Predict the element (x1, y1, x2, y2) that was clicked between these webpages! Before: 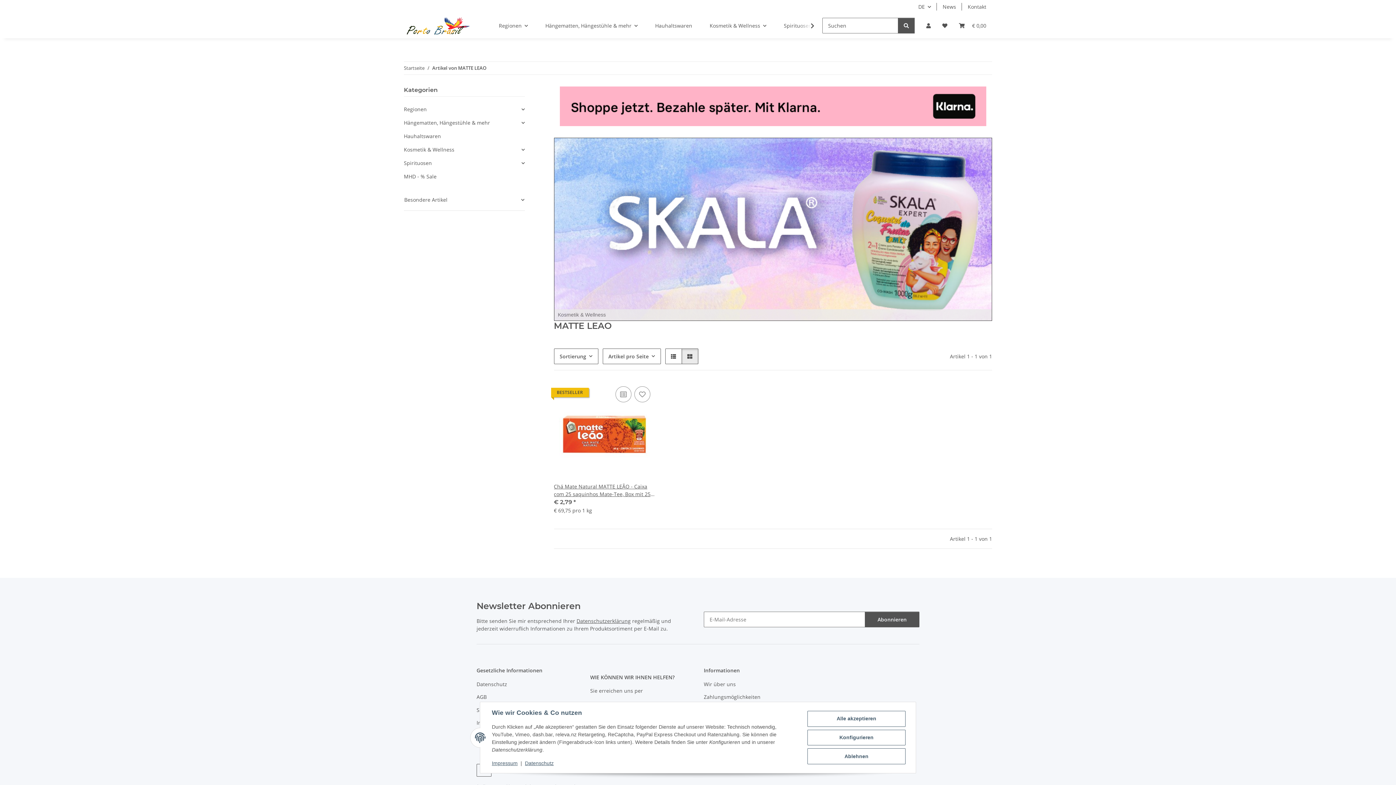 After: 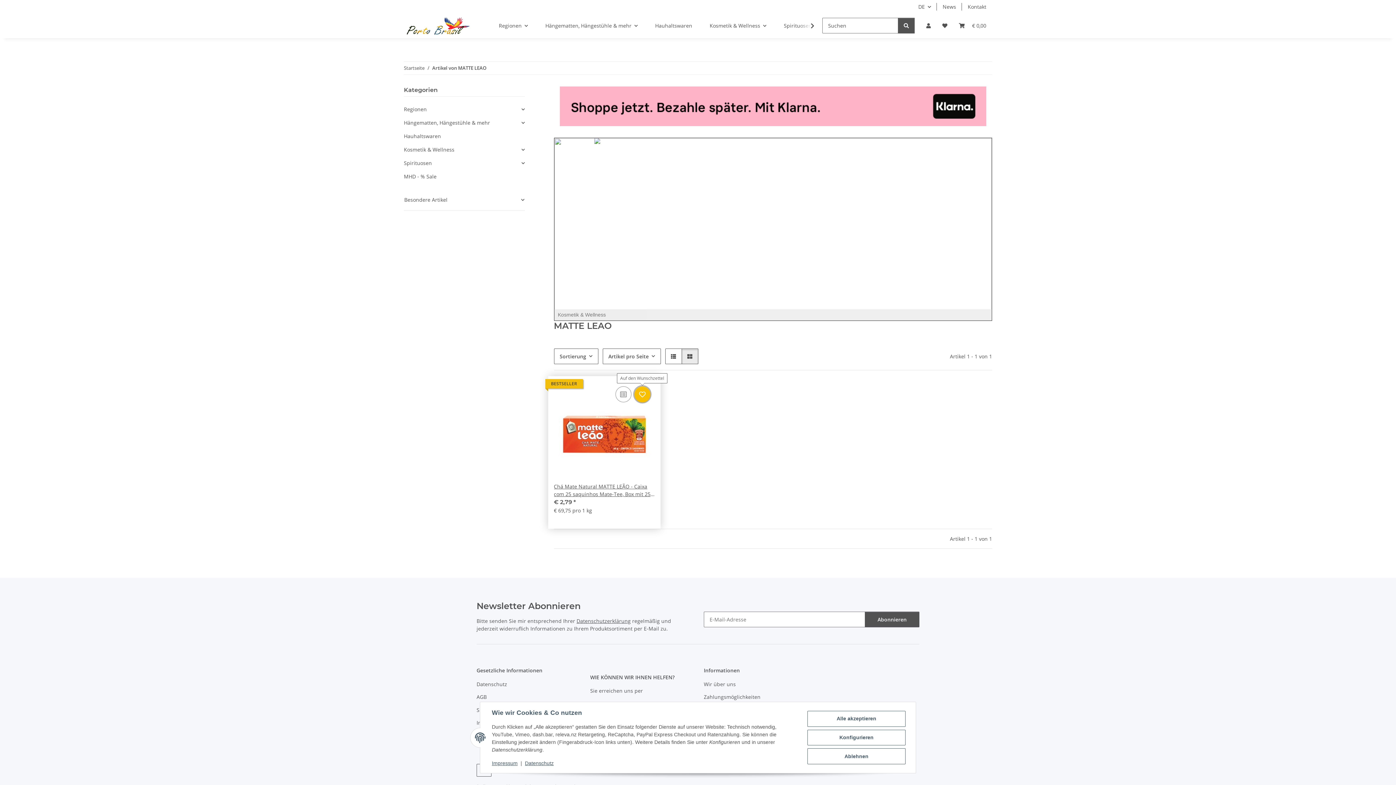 Action: label: Auf den Wunschzettel bbox: (634, 386, 650, 402)